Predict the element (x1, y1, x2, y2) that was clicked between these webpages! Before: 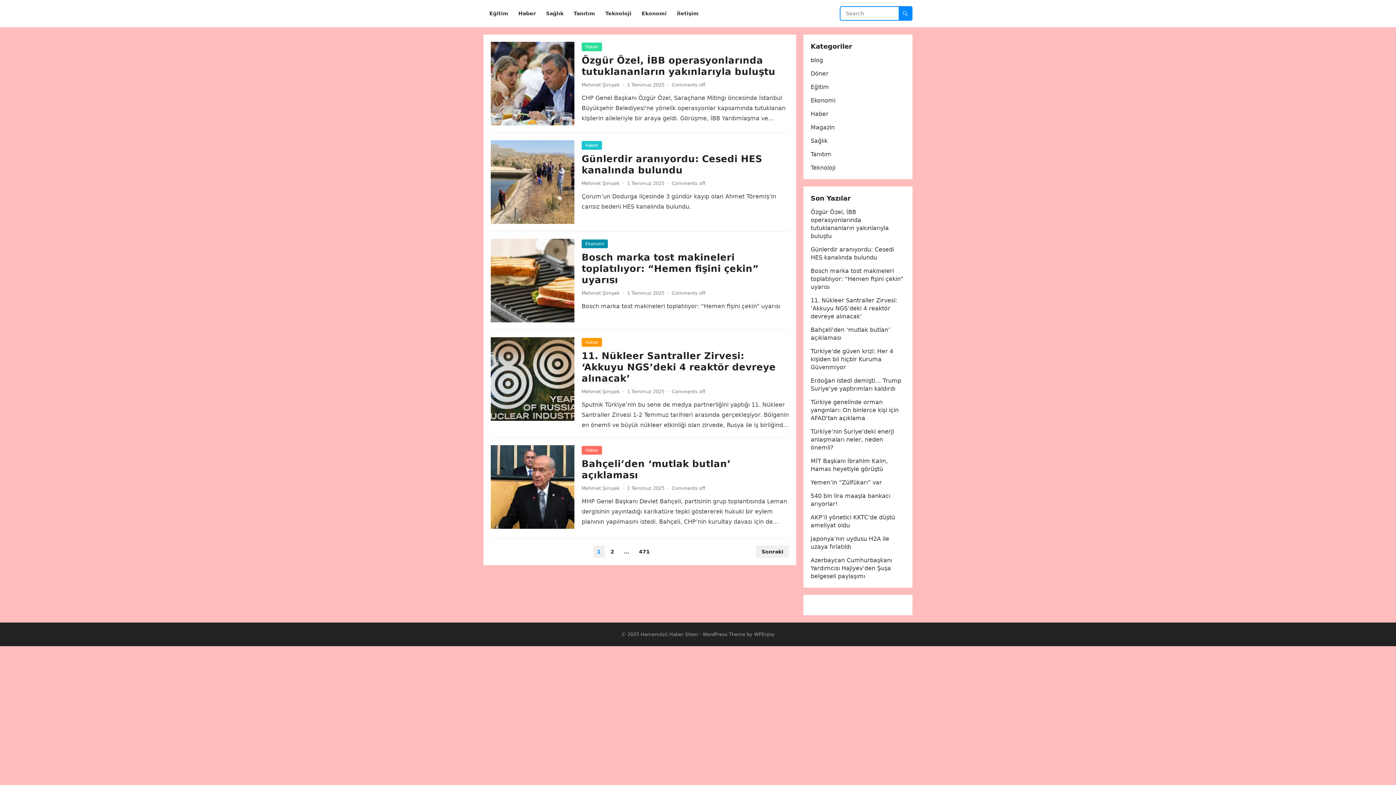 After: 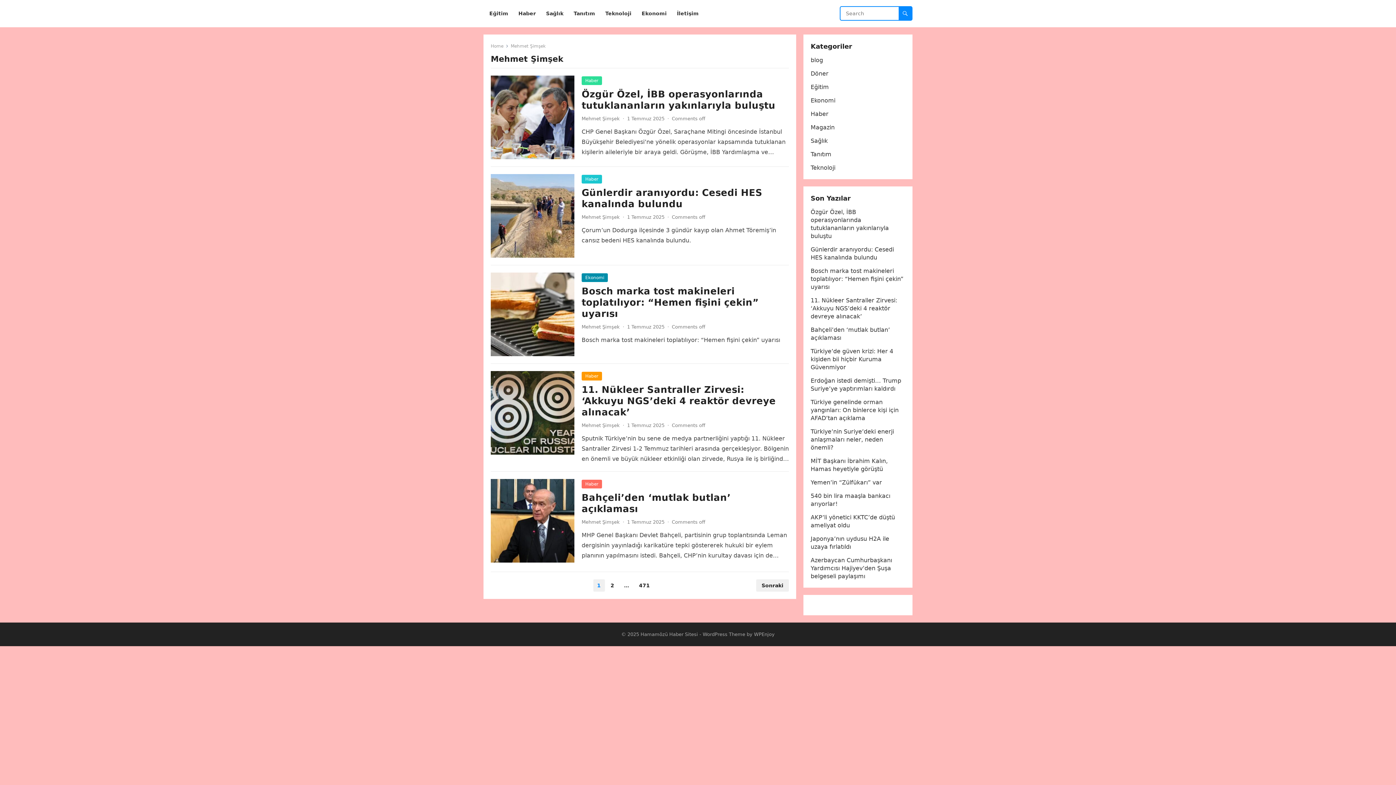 Action: label: Mehmet Şimşek bbox: (581, 290, 620, 296)